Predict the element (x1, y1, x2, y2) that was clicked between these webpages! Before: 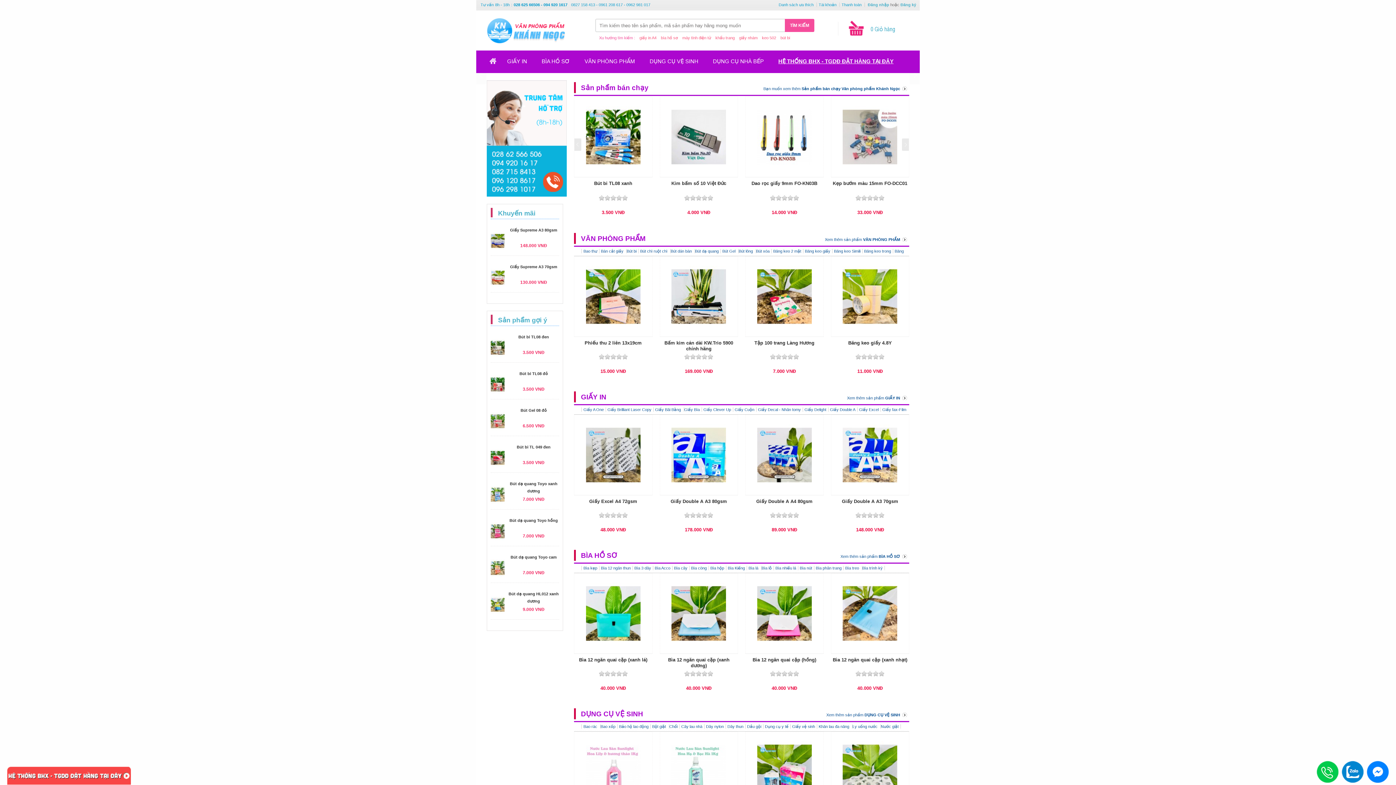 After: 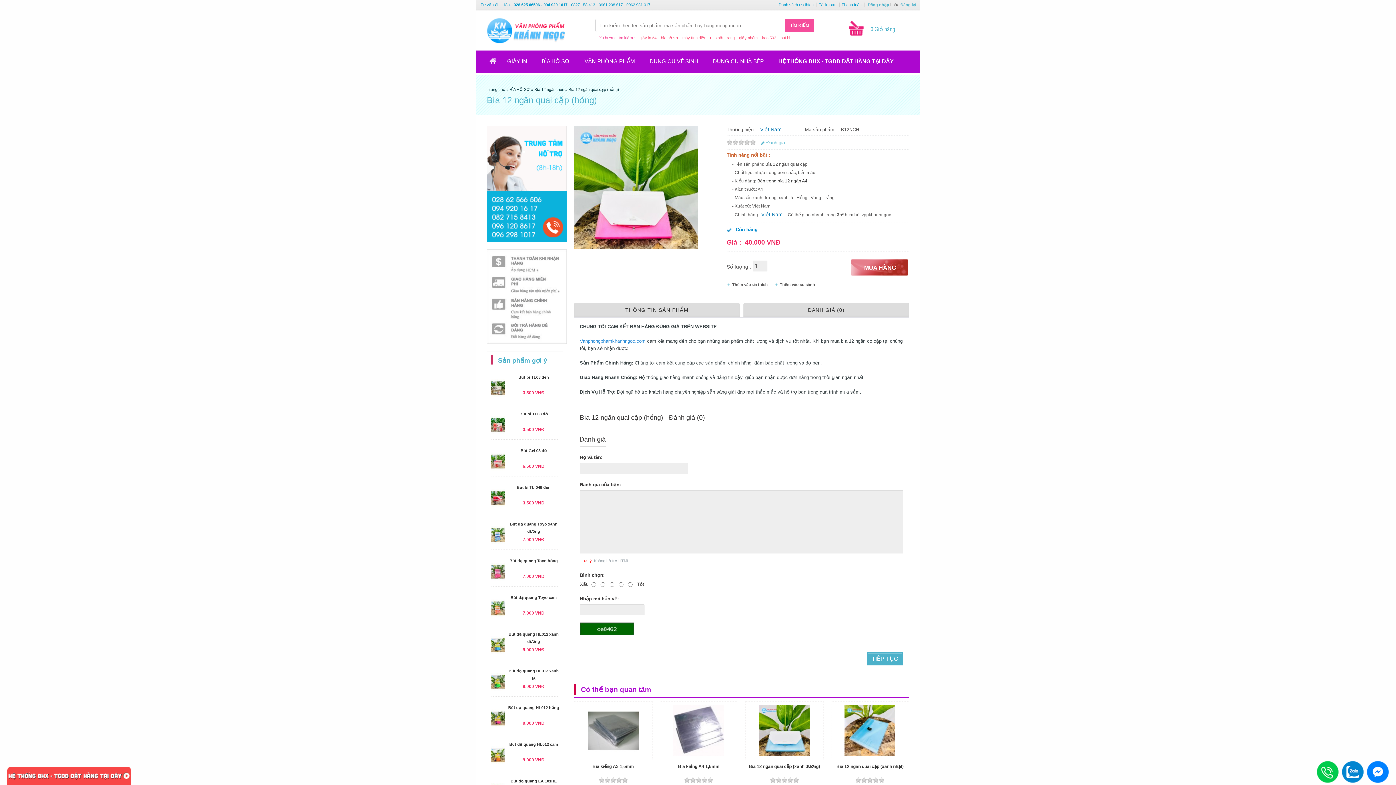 Action: label: Bìa 12 ngăn quai cặp (hồng) bbox: (745, 653, 823, 663)